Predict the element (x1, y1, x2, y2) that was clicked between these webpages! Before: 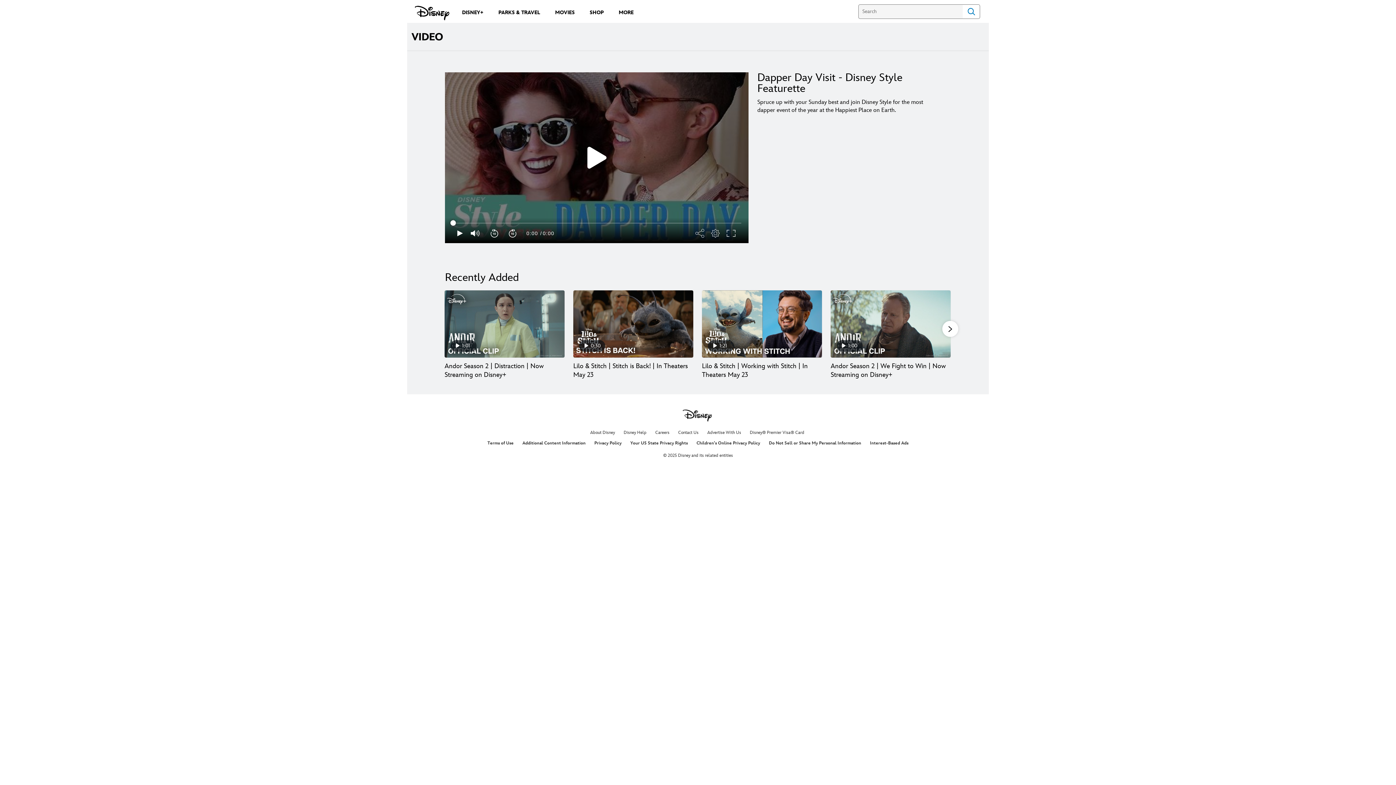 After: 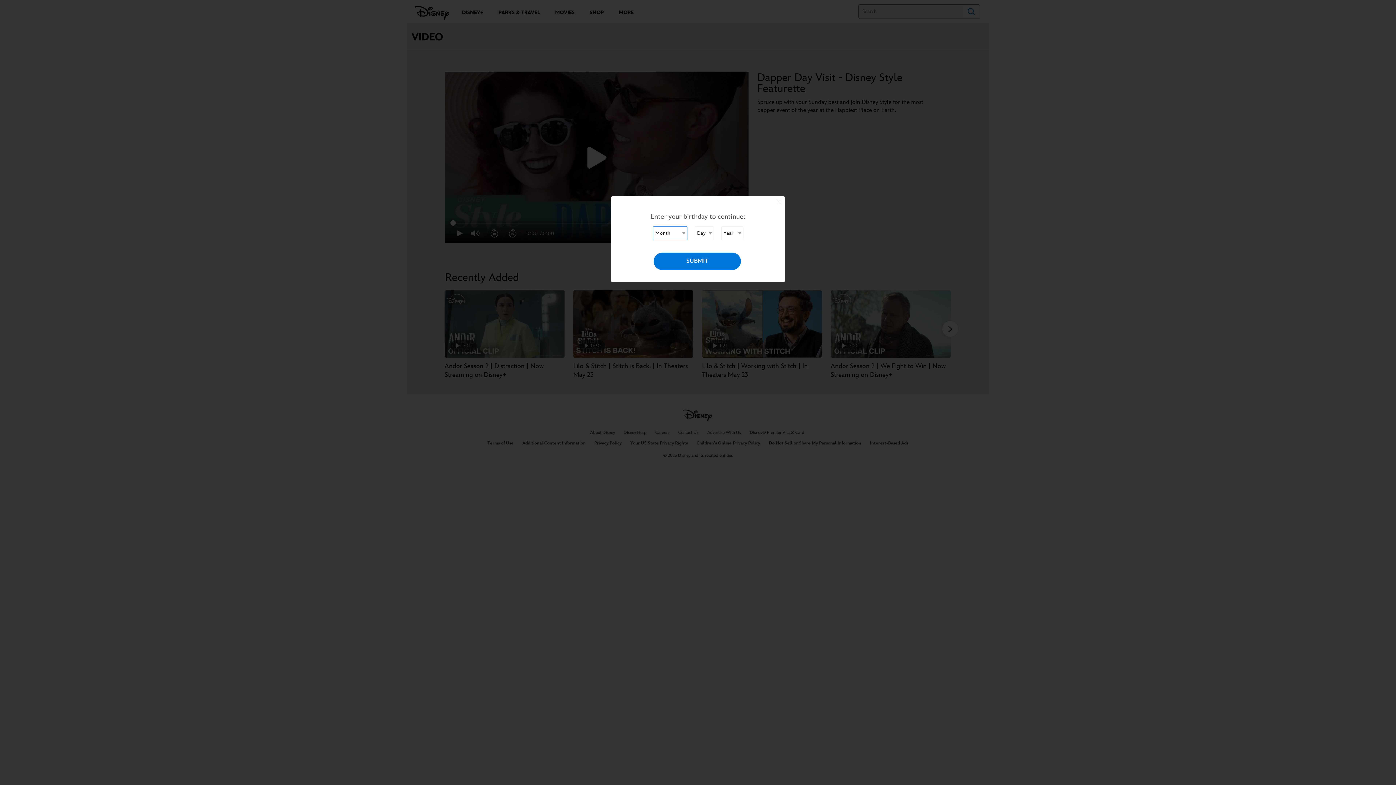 Action: label: Advertise With Us bbox: (707, 430, 741, 435)